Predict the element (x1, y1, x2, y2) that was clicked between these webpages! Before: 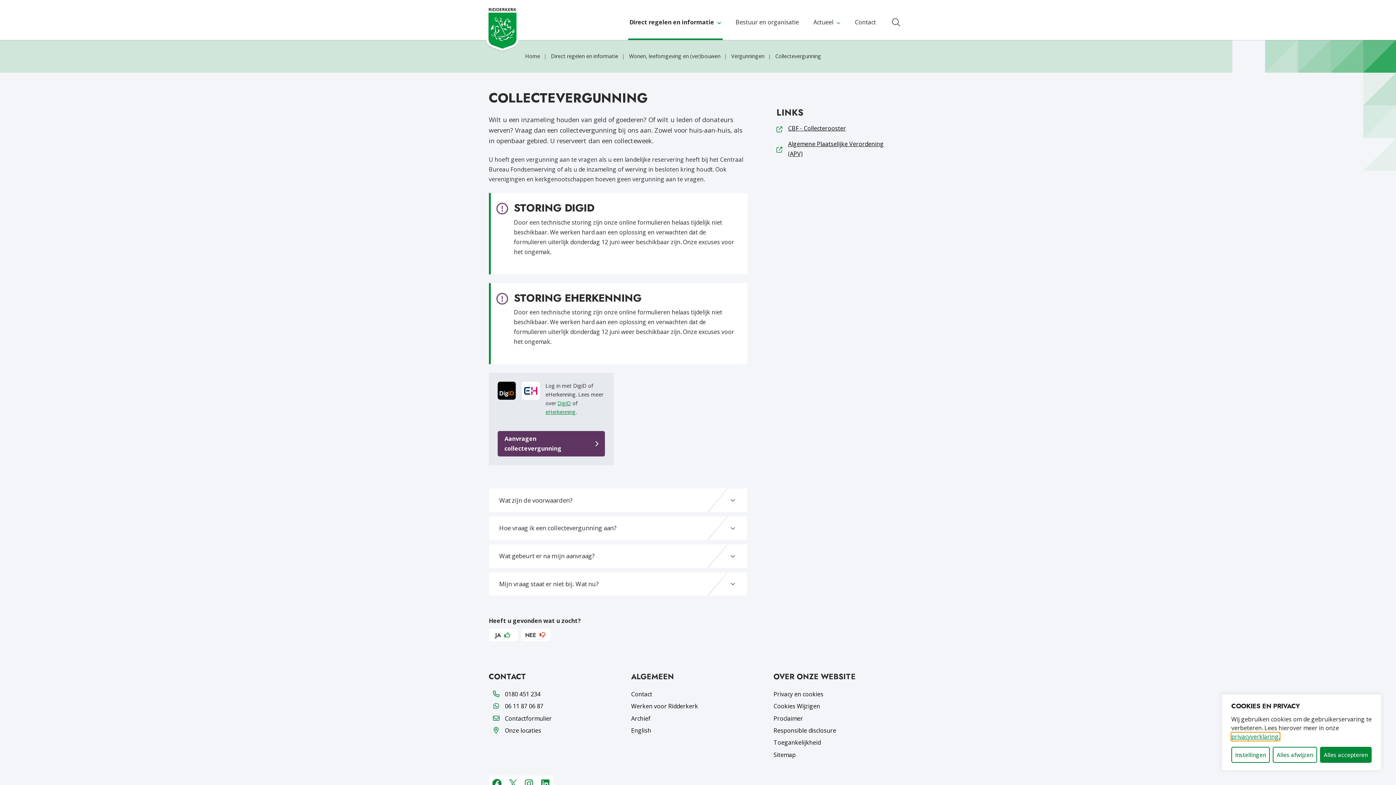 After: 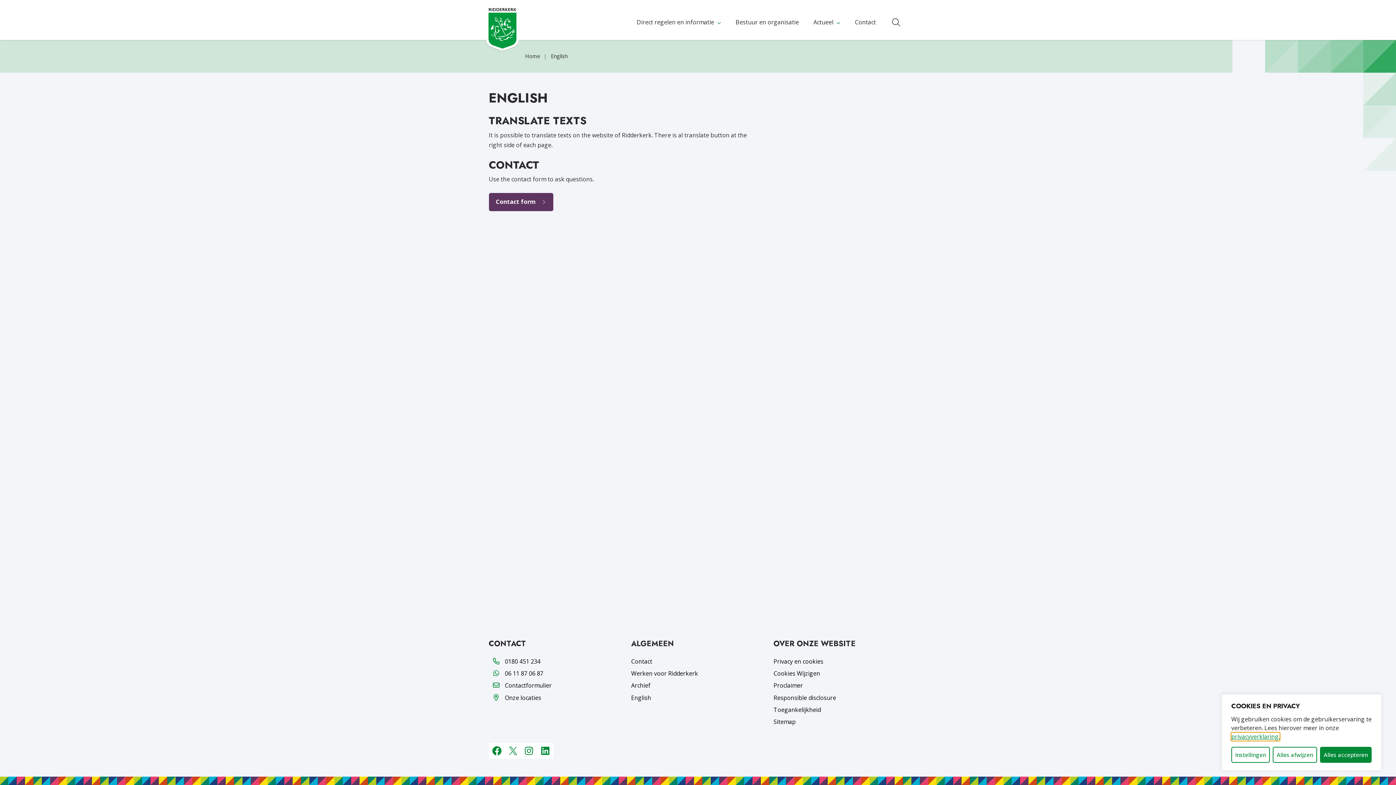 Action: bbox: (631, 726, 651, 736) label: English